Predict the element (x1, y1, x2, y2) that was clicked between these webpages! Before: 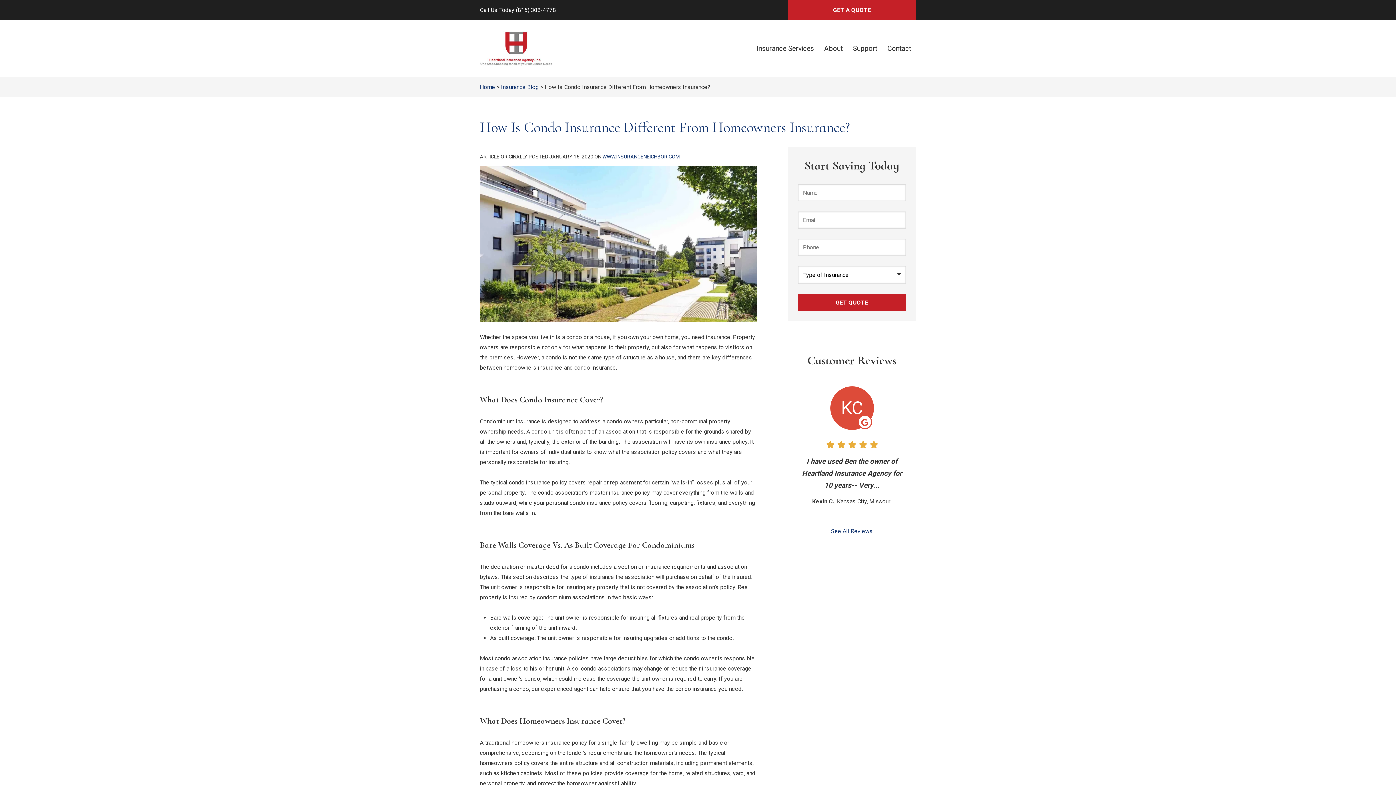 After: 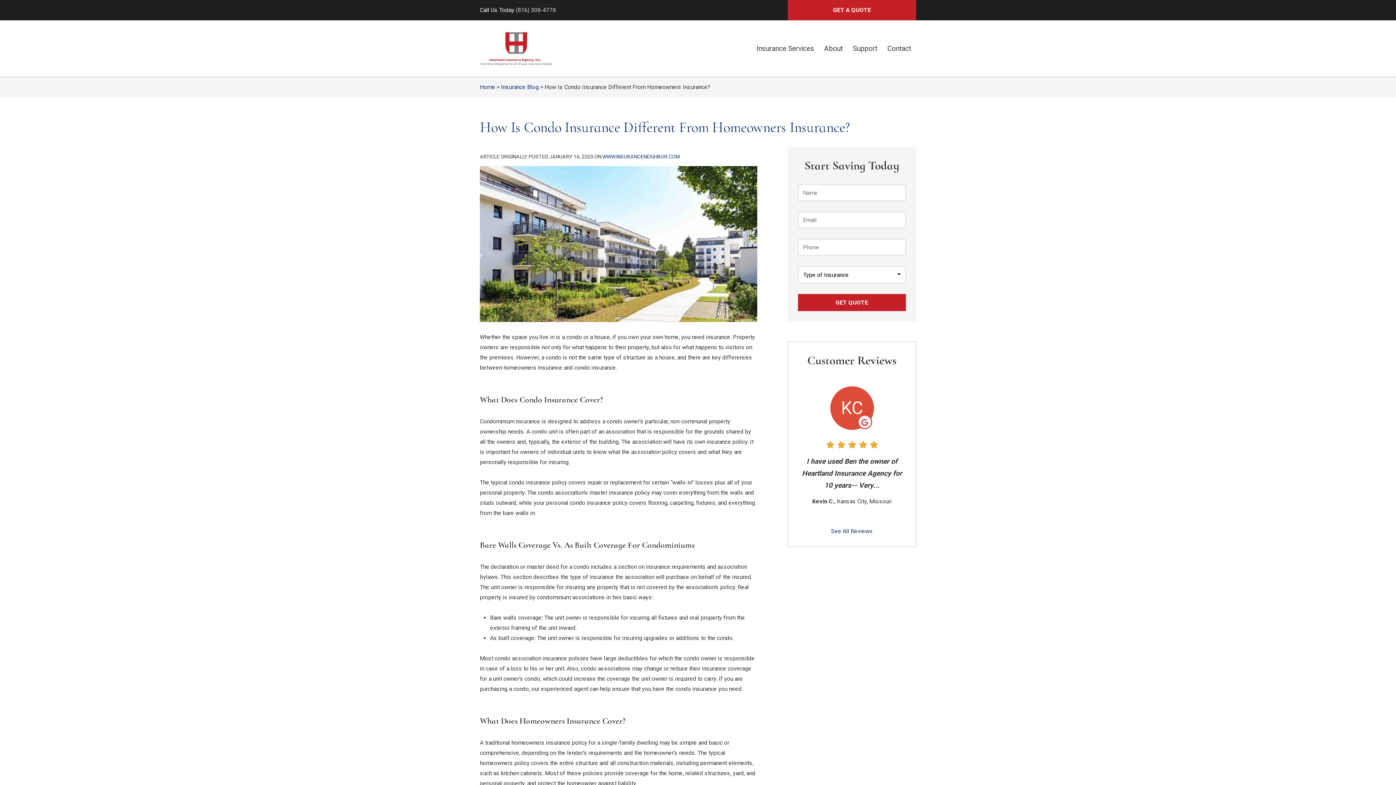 Action: label: (816) 308-4778 bbox: (516, 6, 556, 13)